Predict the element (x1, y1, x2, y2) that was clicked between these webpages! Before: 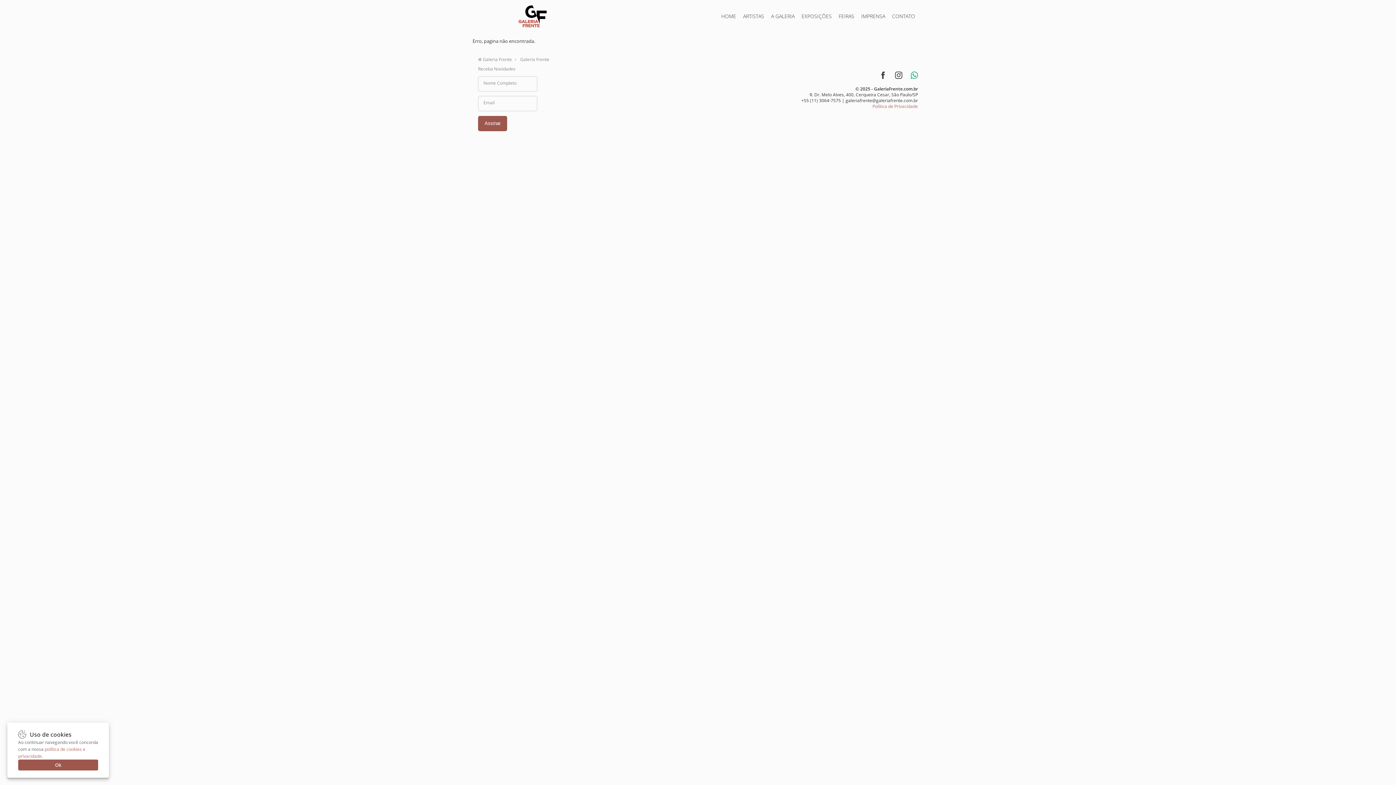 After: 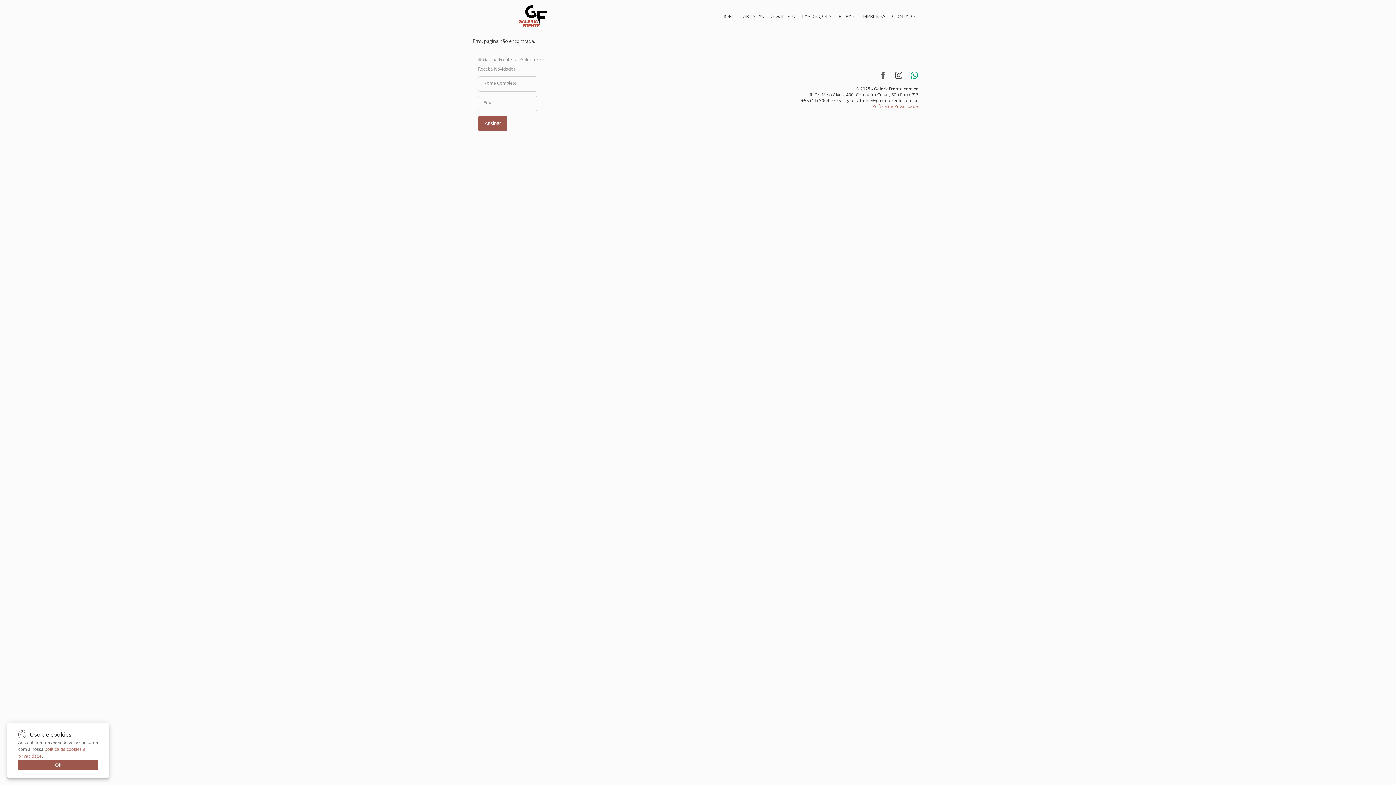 Action: bbox: (872, 74, 886, 80)